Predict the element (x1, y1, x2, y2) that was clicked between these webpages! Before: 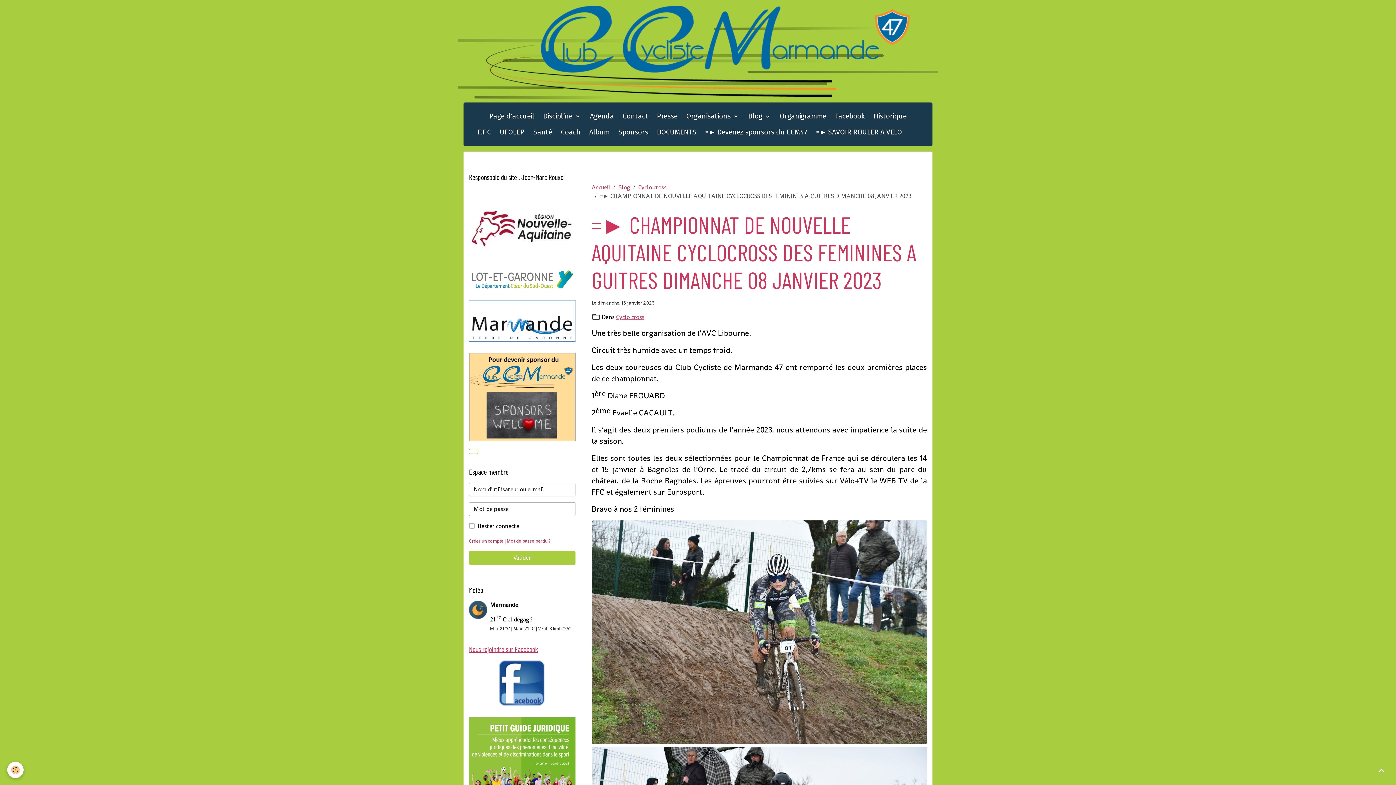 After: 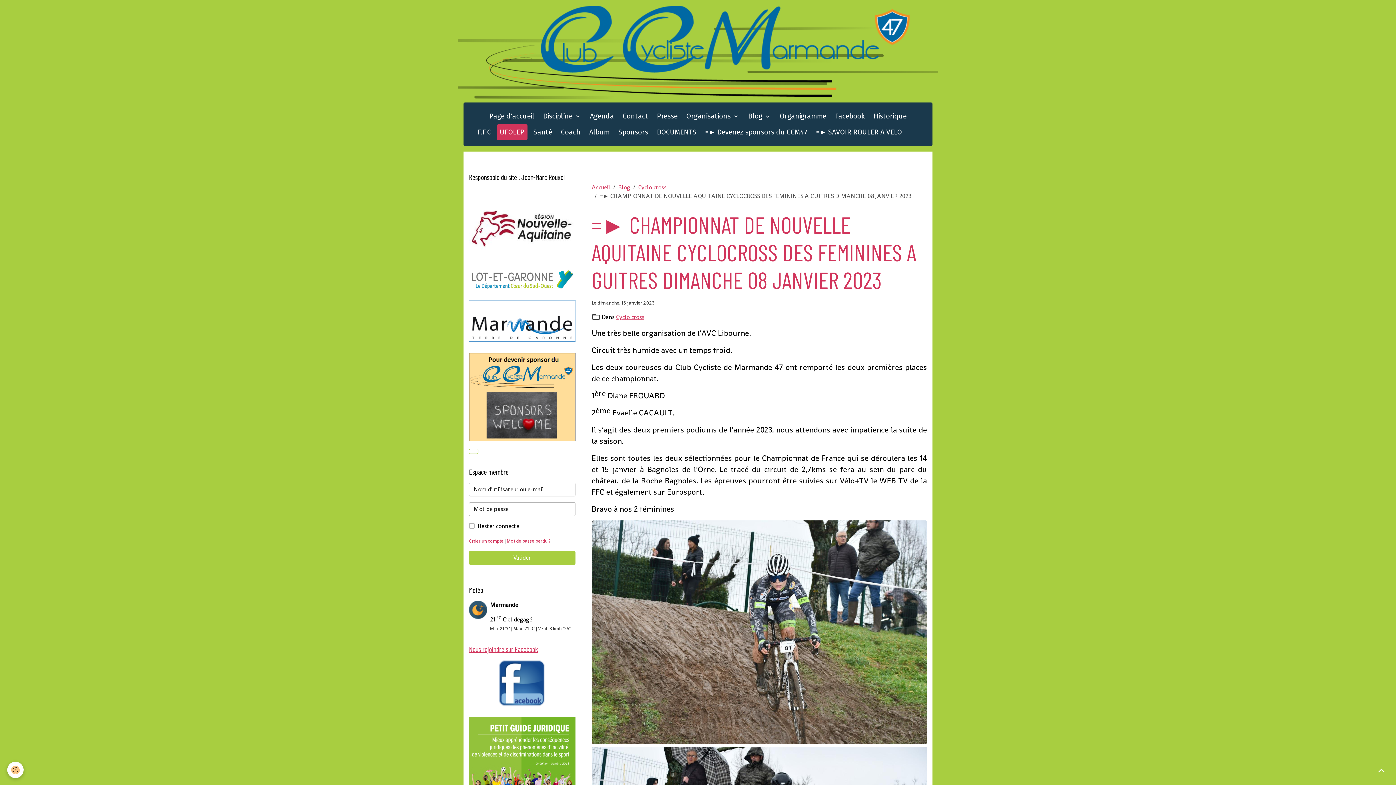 Action: label: UFOLEP bbox: (497, 124, 527, 140)